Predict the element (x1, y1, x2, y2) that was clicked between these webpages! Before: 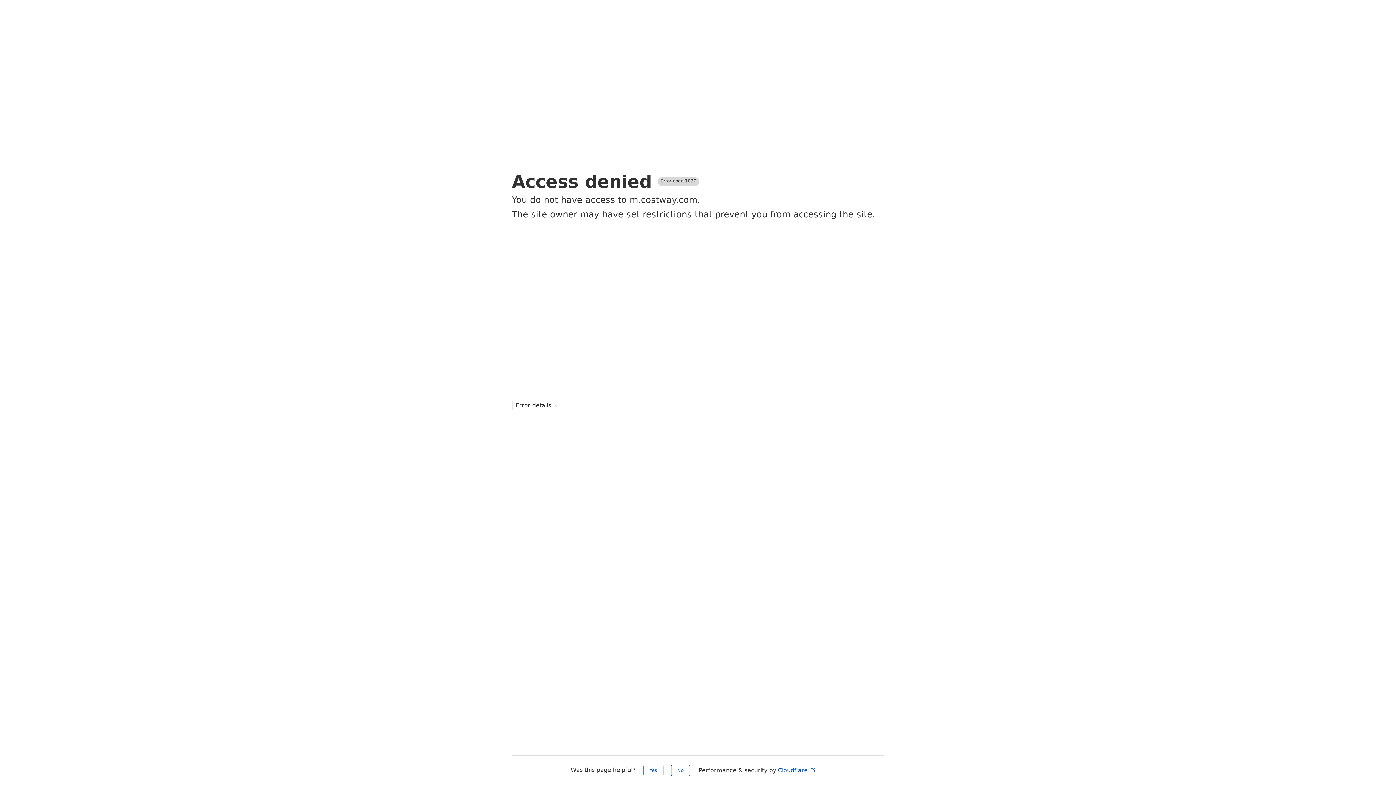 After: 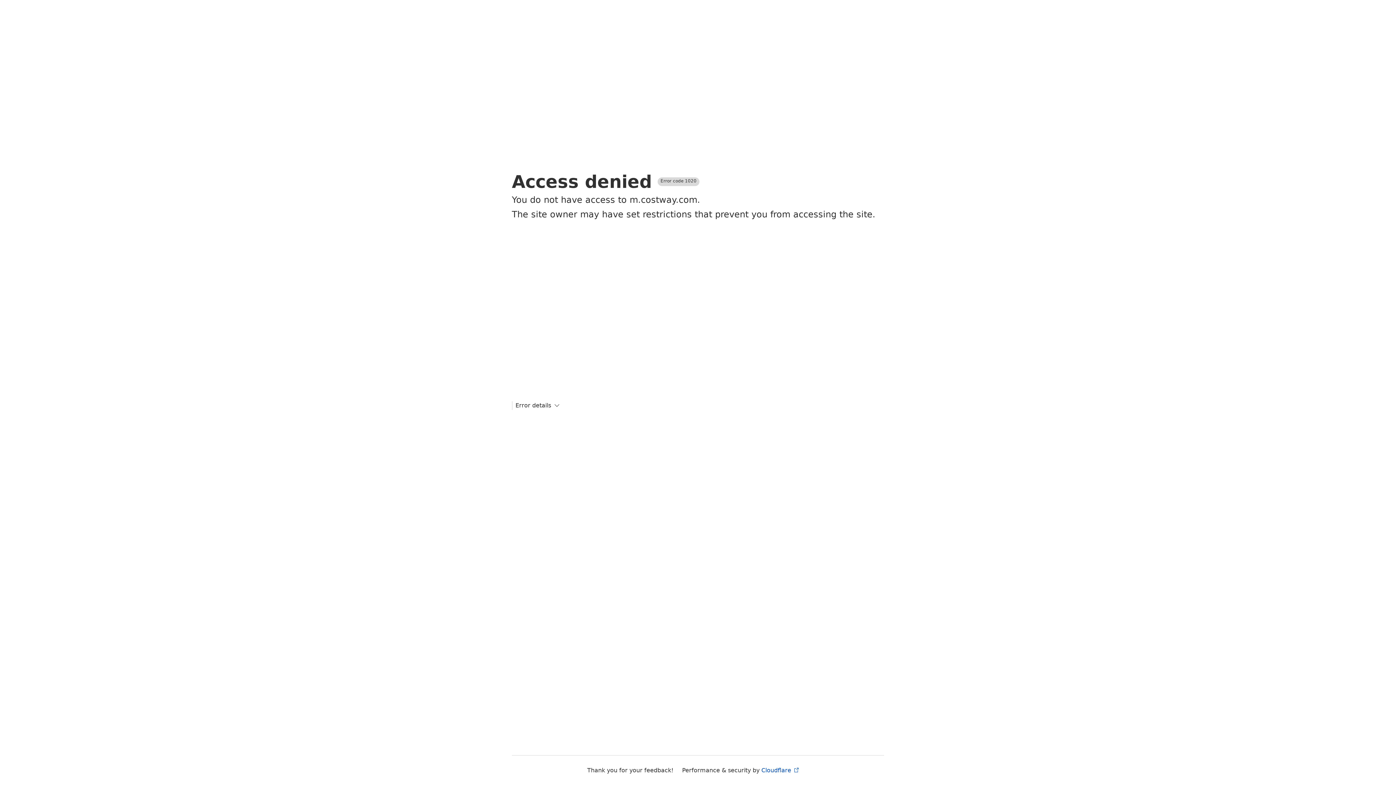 Action: label: No bbox: (671, 765, 690, 776)